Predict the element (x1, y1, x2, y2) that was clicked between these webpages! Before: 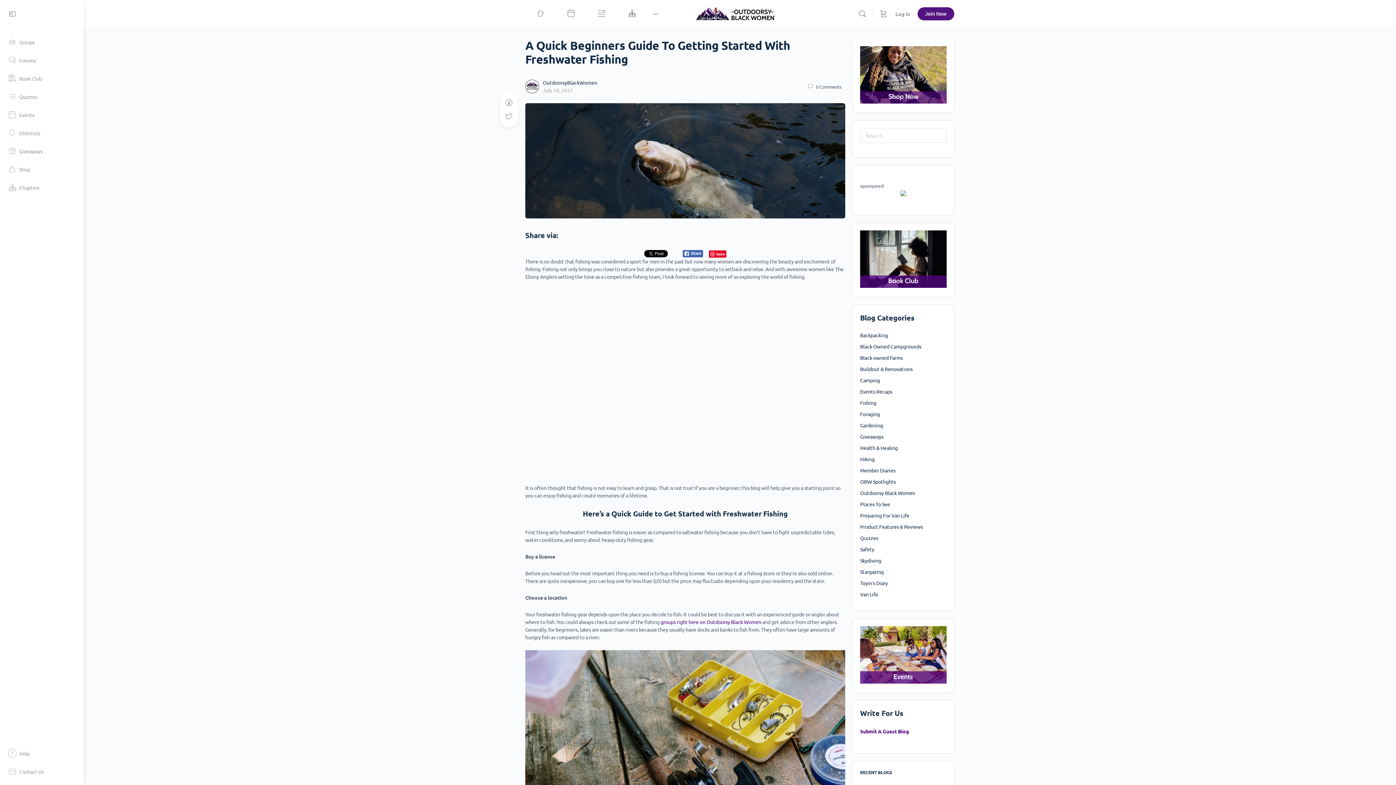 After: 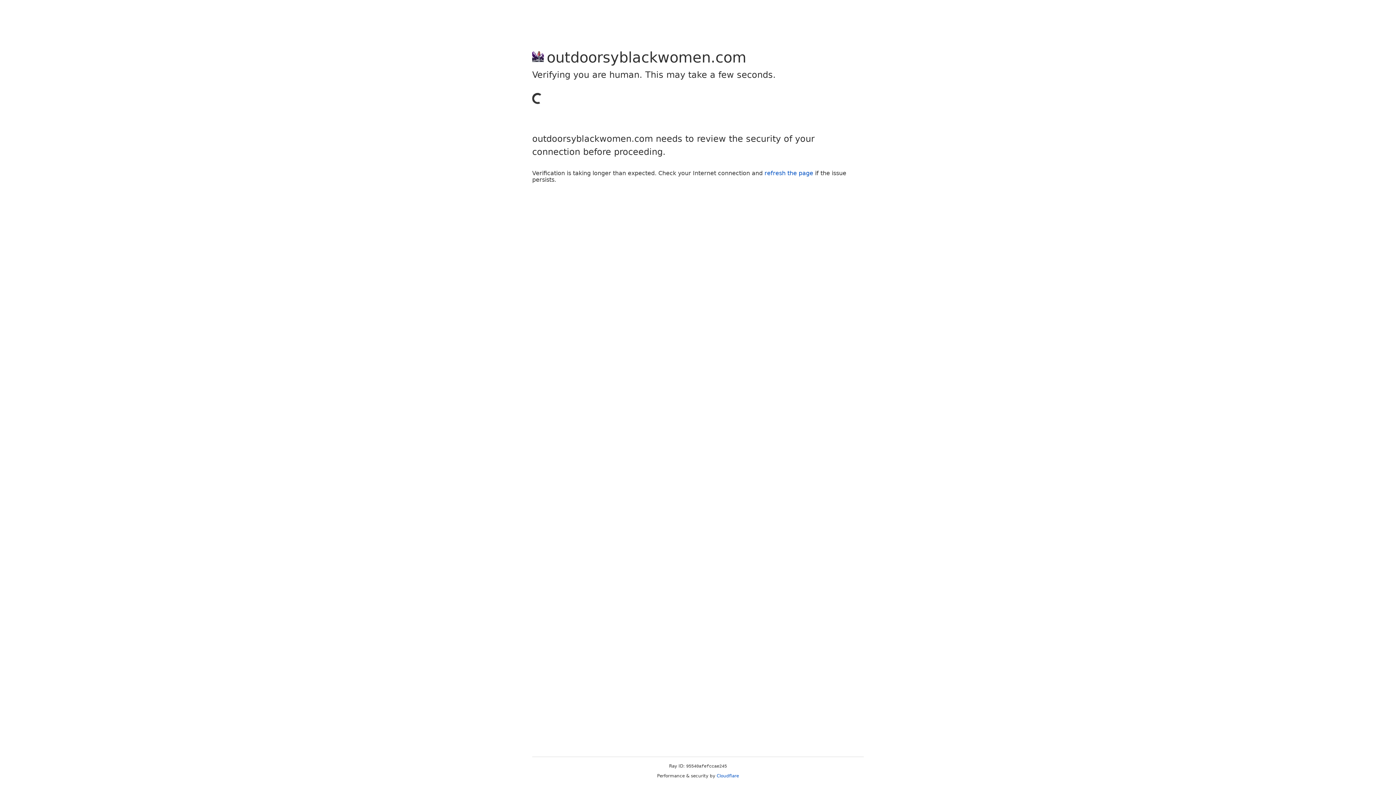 Action: label: Join Now bbox: (917, 7, 954, 20)